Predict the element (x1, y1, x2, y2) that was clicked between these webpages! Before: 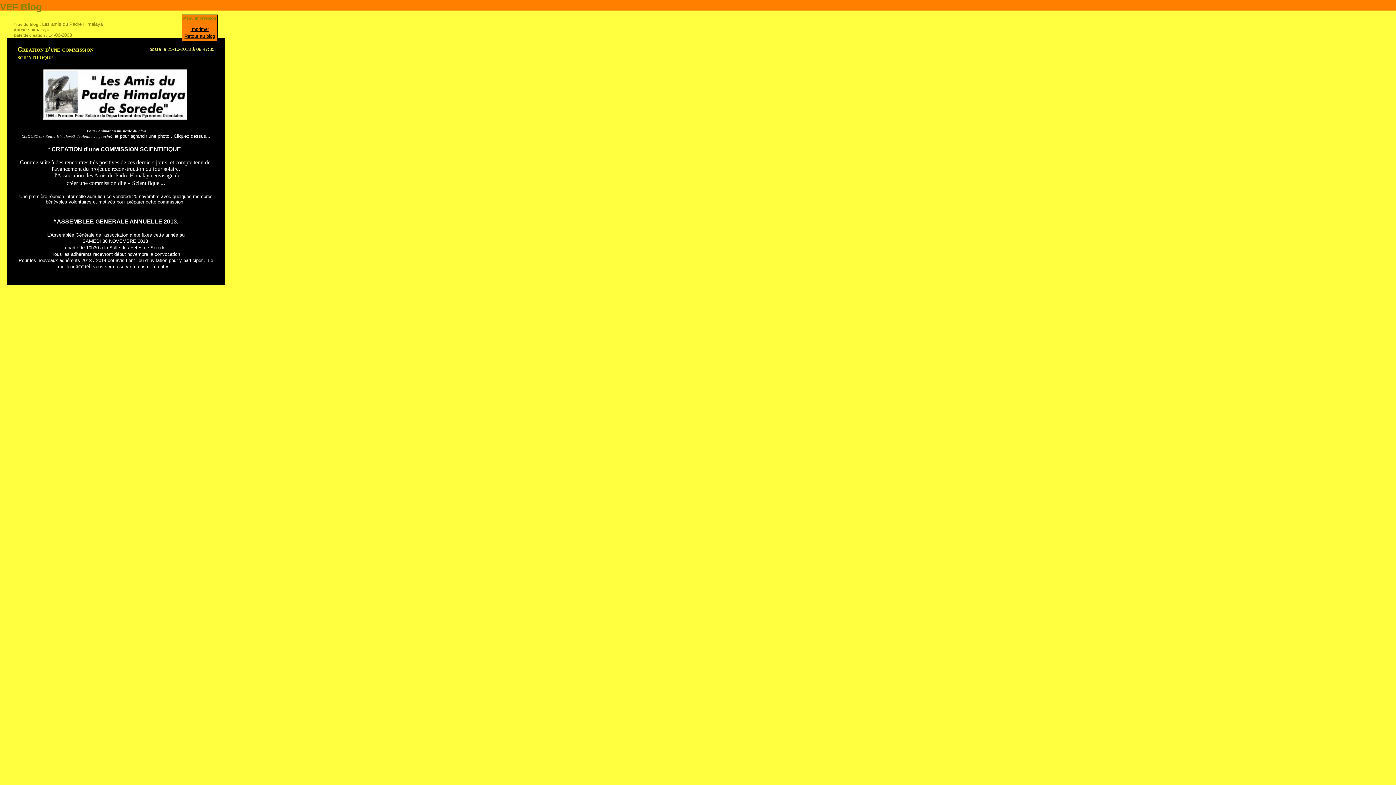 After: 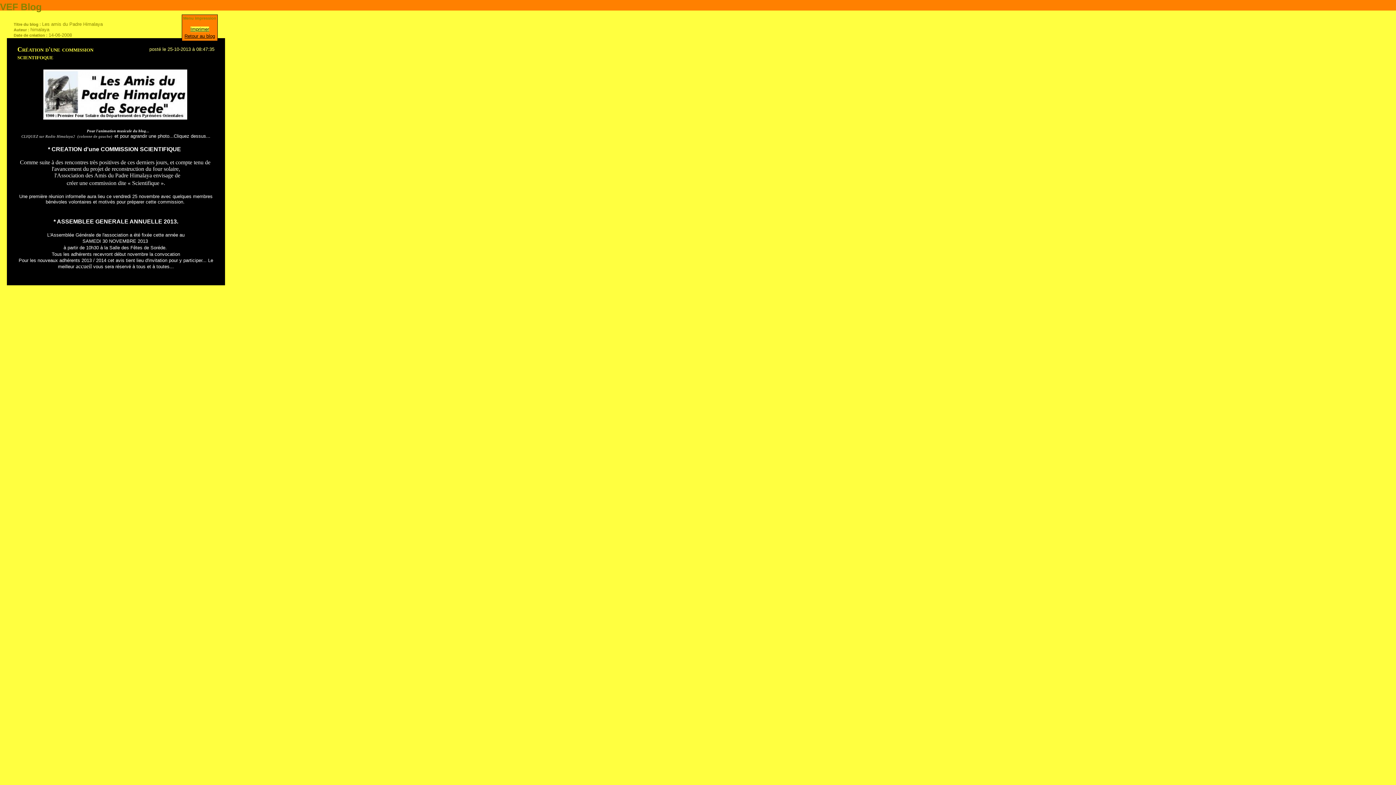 Action: bbox: (190, 26, 209, 32) label: Imprimer